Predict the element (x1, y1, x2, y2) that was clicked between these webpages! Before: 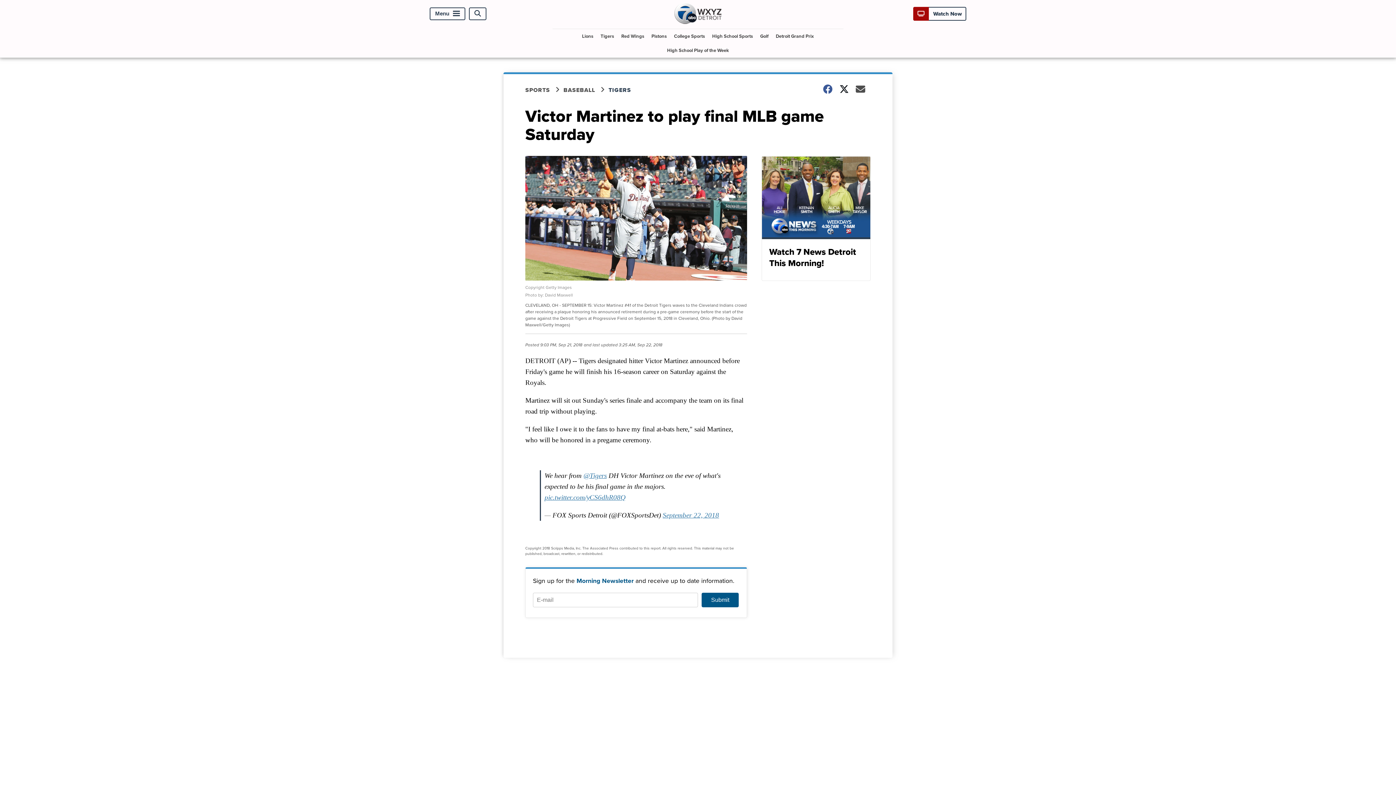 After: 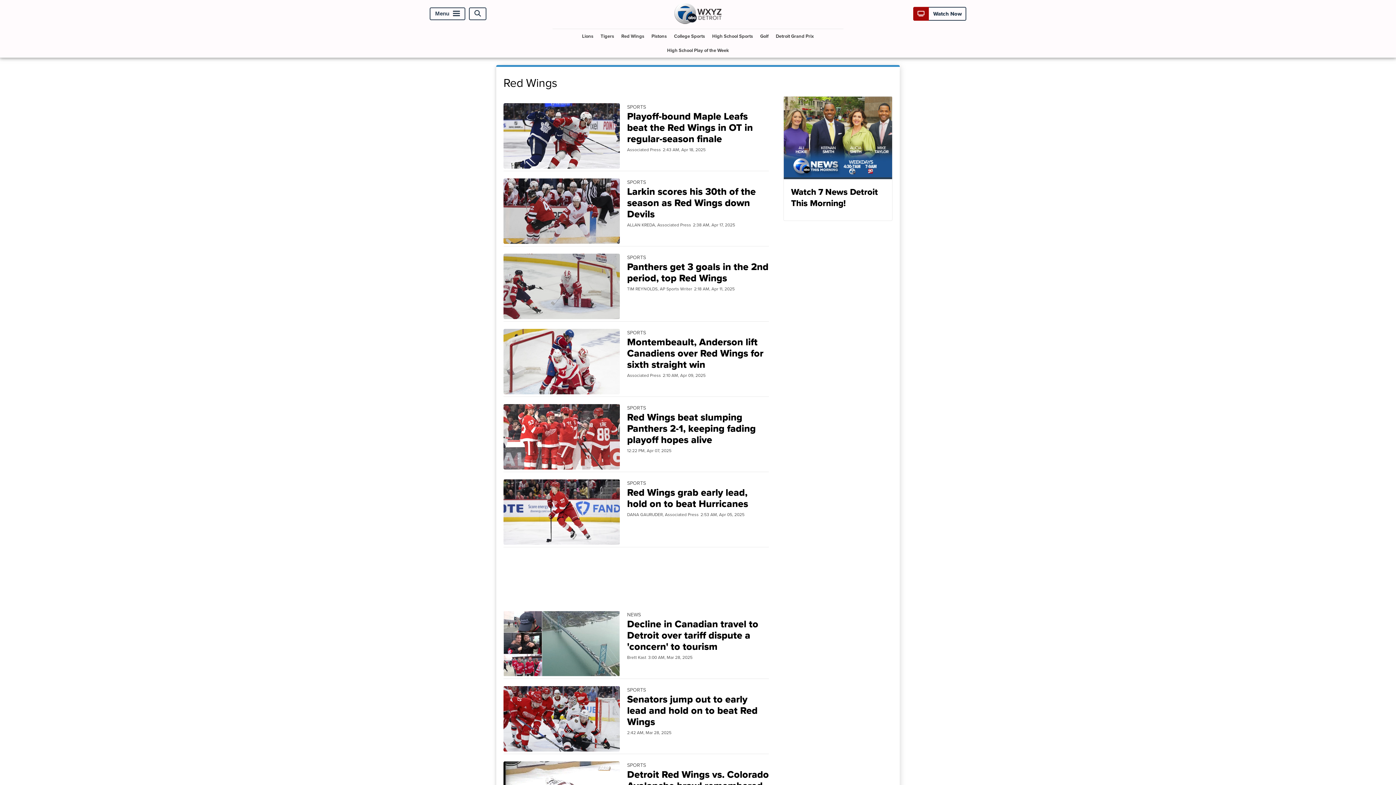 Action: bbox: (618, 29, 647, 43) label: Red Wings